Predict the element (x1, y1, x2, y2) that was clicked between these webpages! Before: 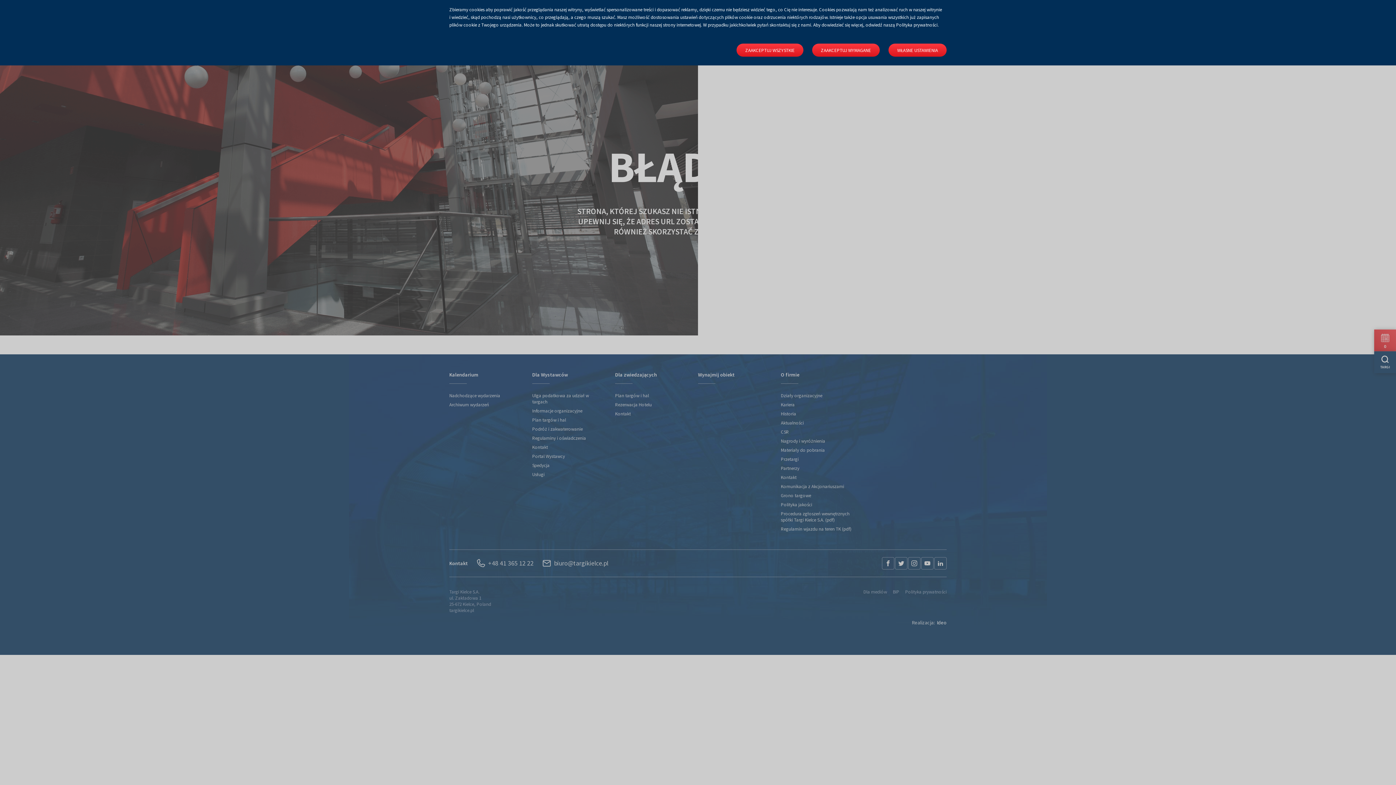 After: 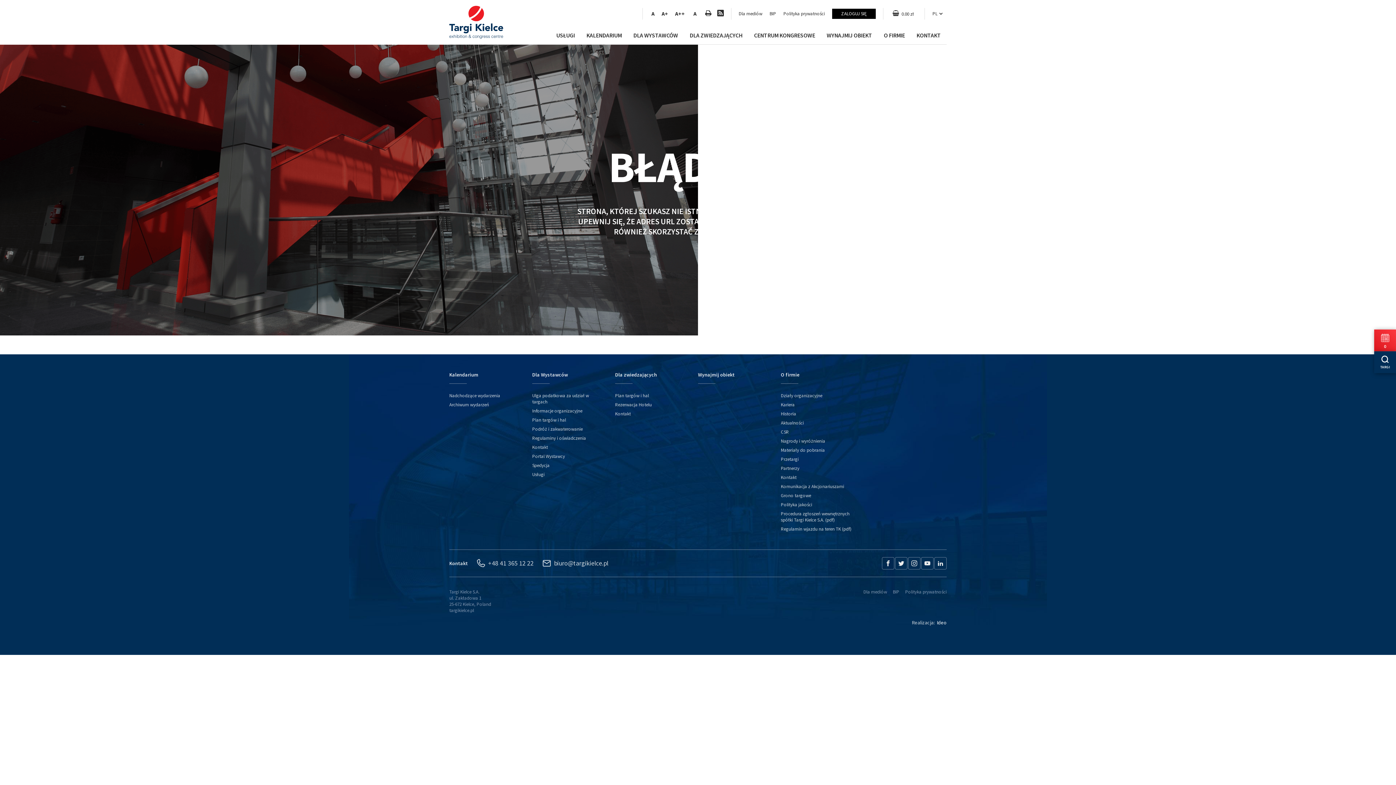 Action: bbox: (812, 43, 880, 56) label: ZAAKCEPTUJ WYMAGANE